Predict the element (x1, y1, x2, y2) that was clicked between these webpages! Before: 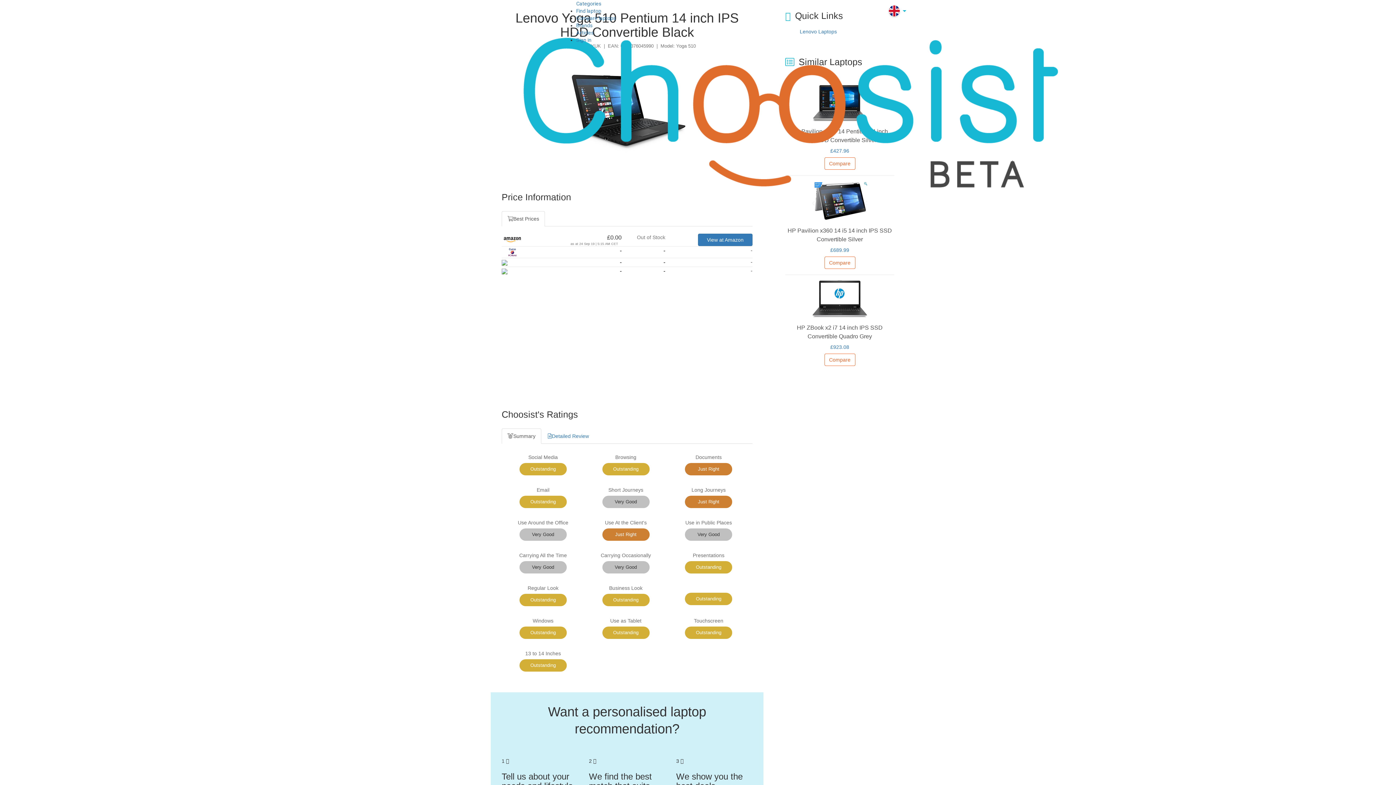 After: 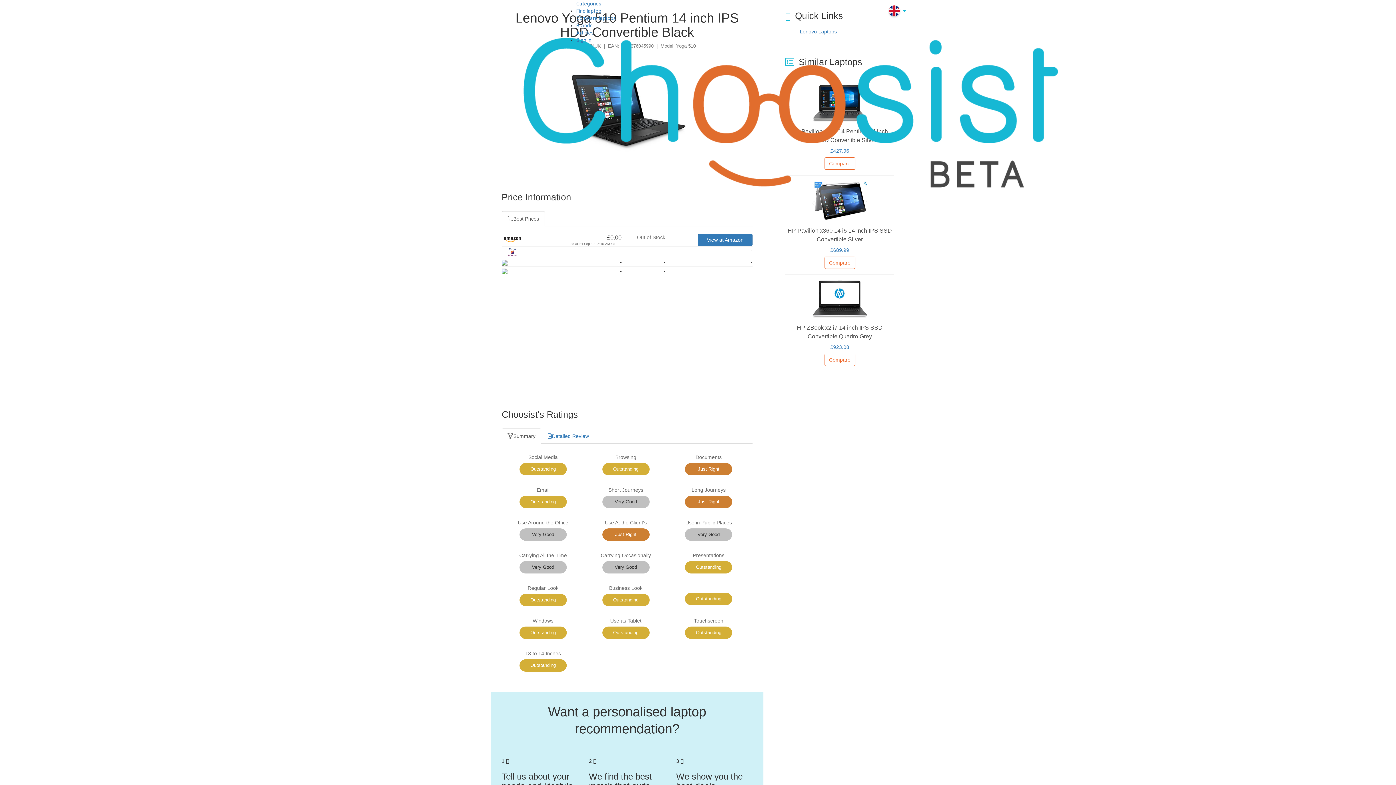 Action: bbox: (609, 585, 642, 591) label: Business Look